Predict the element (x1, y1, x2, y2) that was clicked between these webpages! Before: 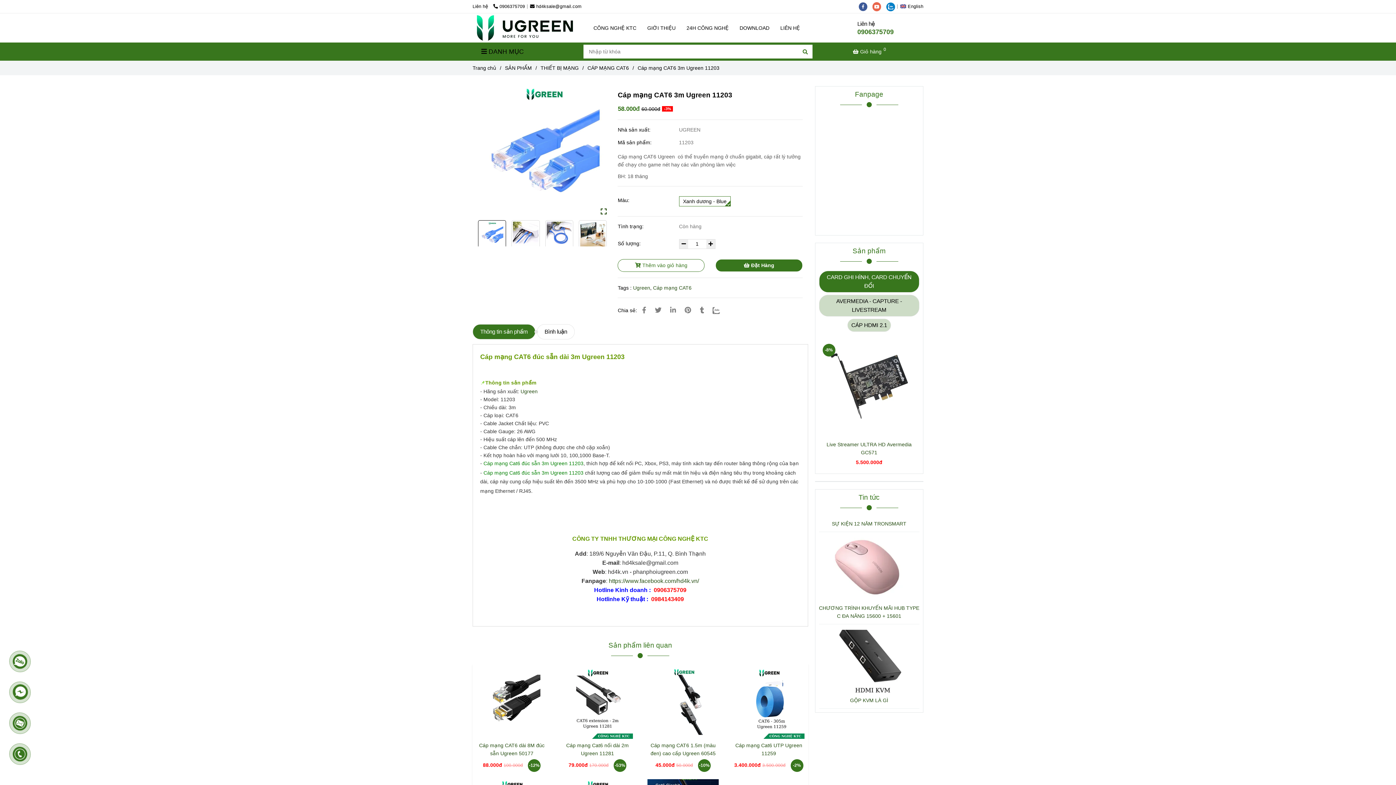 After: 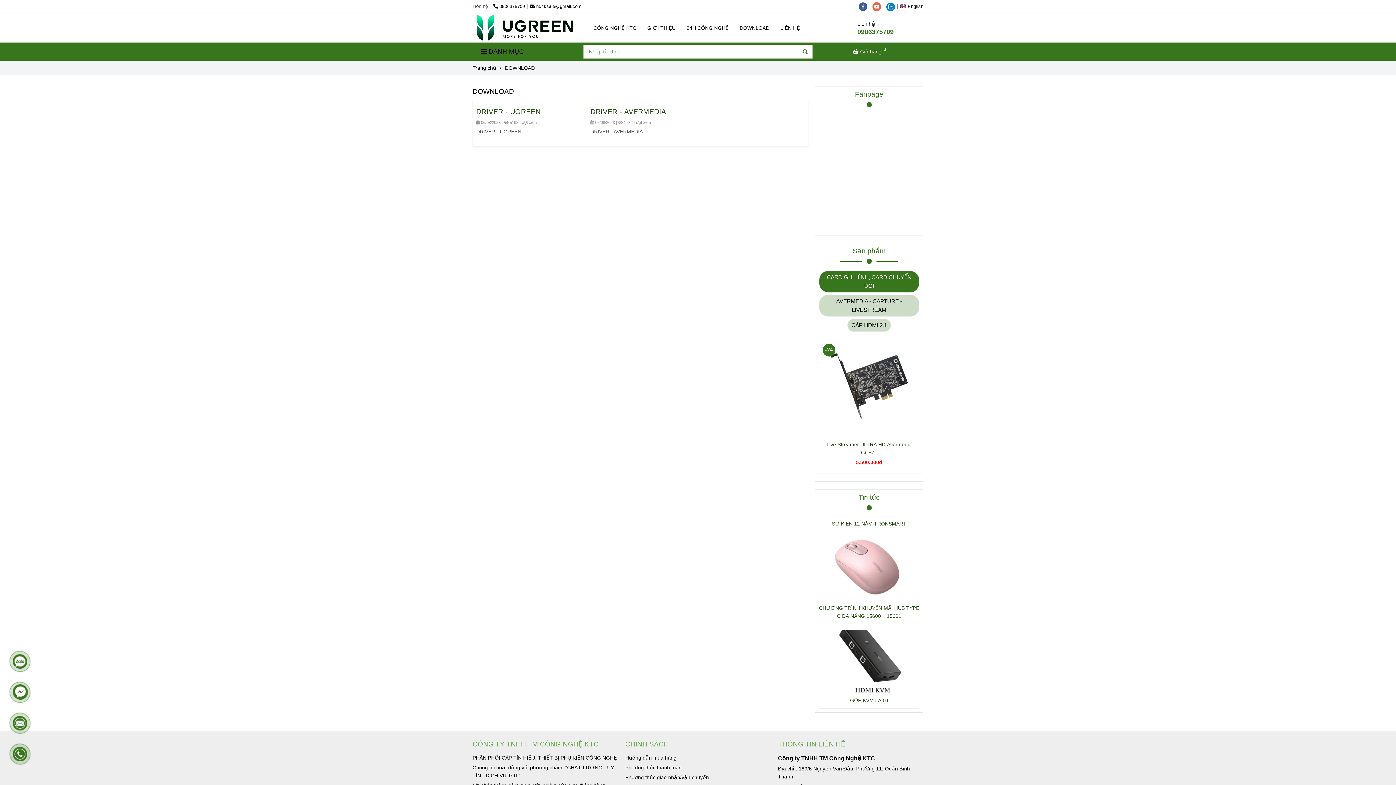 Action: bbox: (734, 15, 775, 40) label: DOWNLOAD